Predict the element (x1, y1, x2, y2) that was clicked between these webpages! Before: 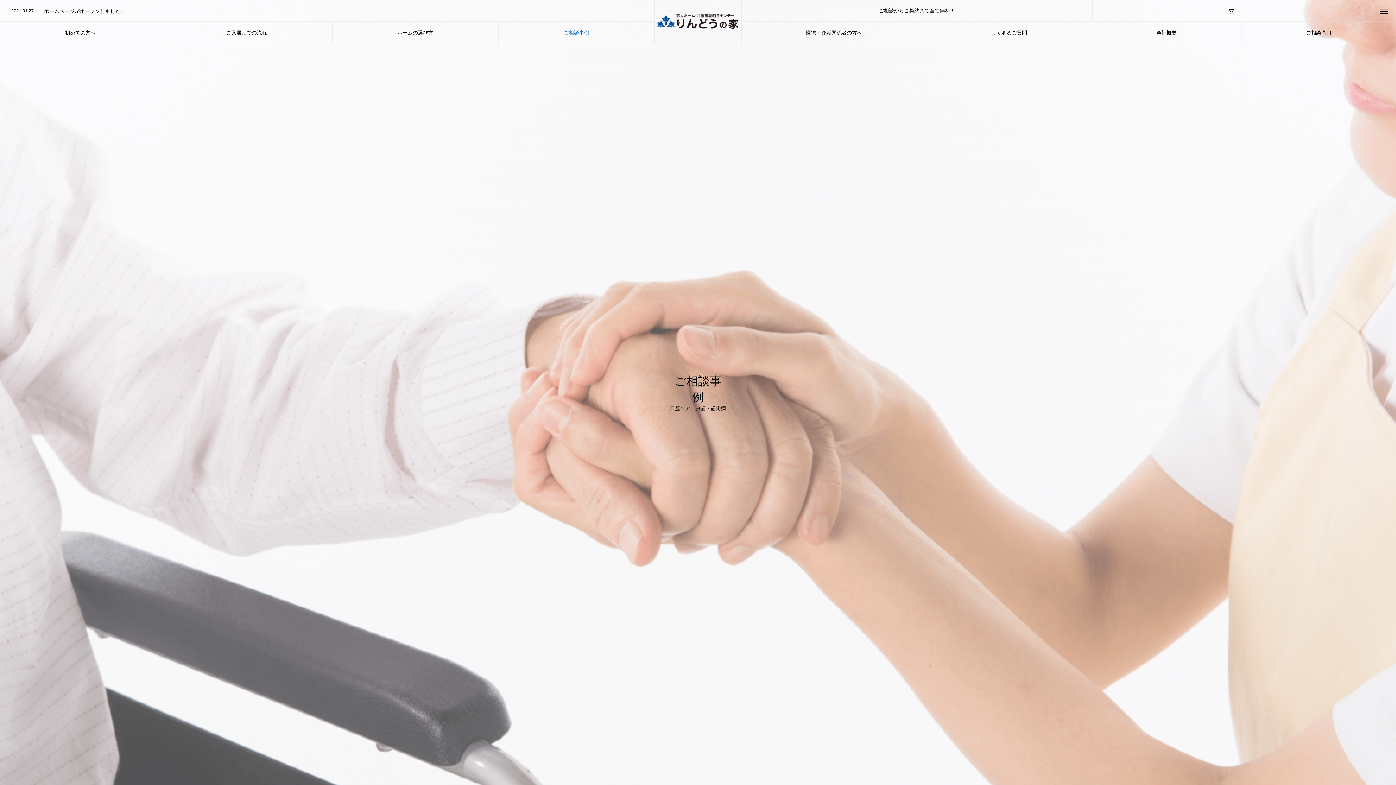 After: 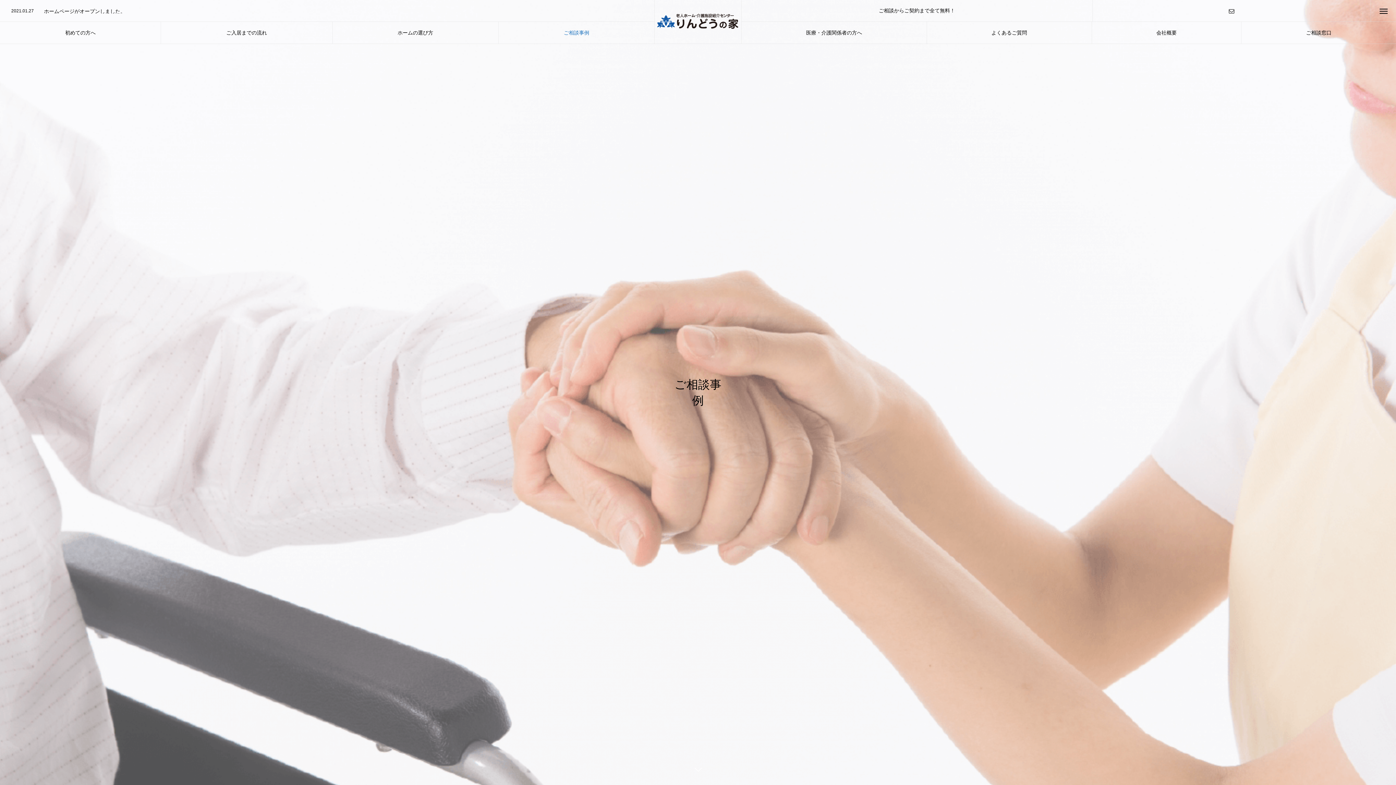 Action: label: ご相談事例 bbox: (498, 21, 654, 43)